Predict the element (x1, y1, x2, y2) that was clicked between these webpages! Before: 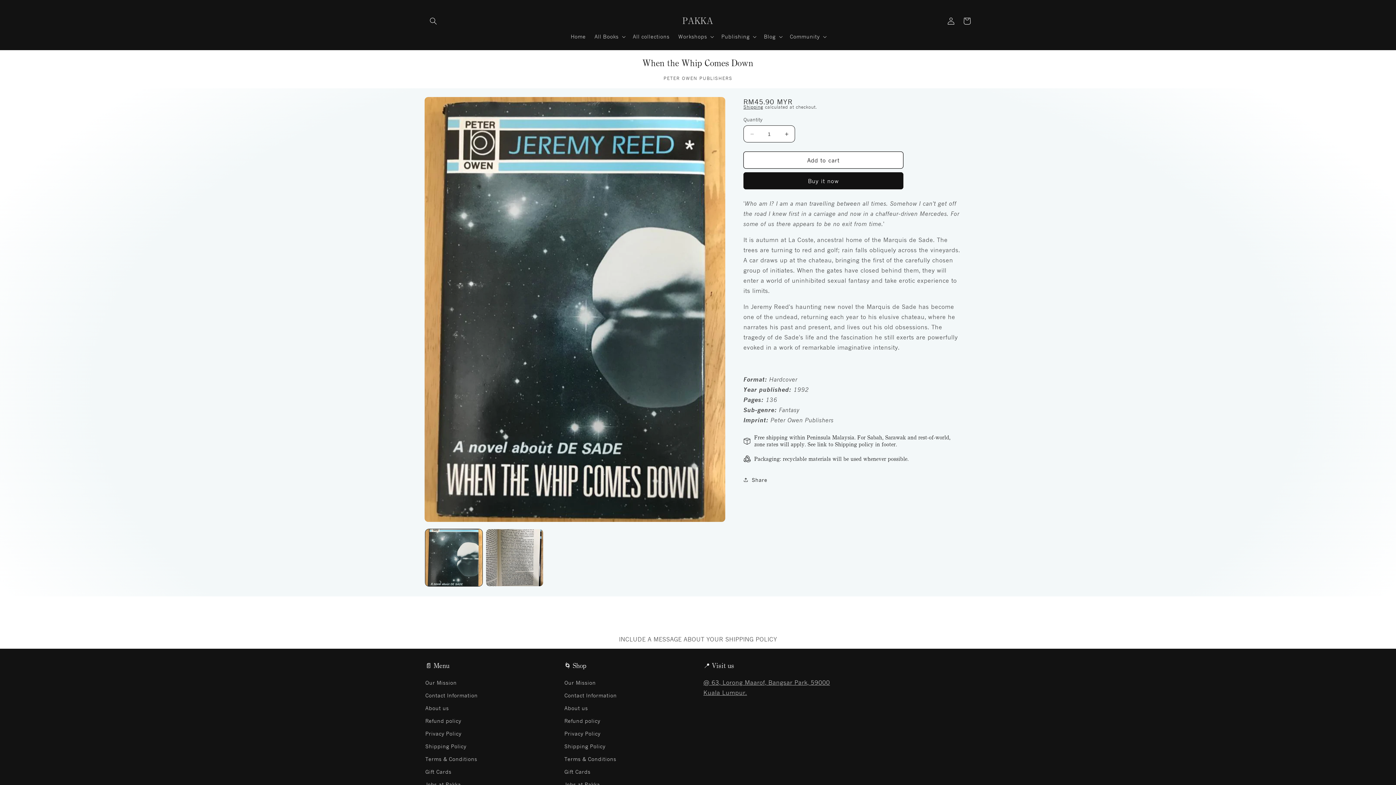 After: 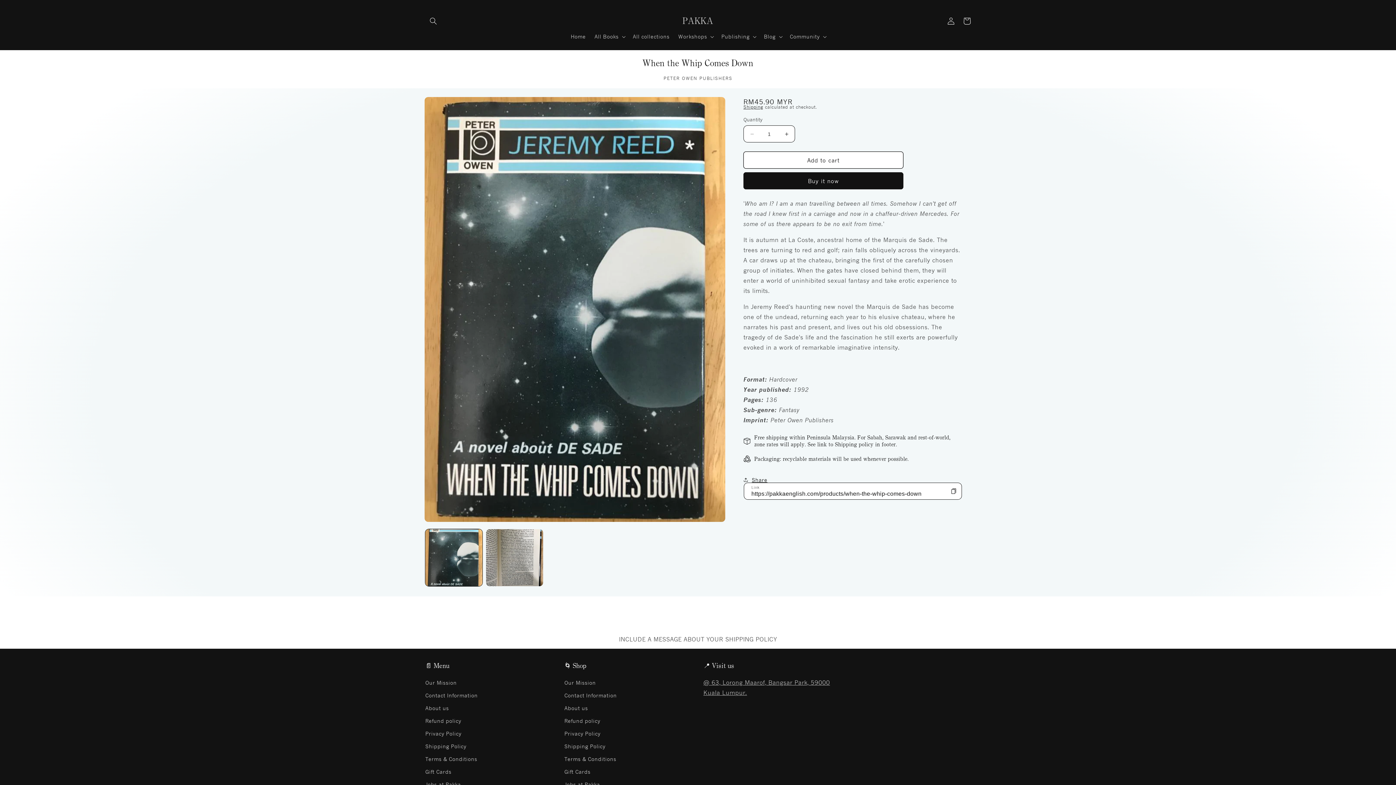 Action: label: Share bbox: (743, 472, 767, 488)